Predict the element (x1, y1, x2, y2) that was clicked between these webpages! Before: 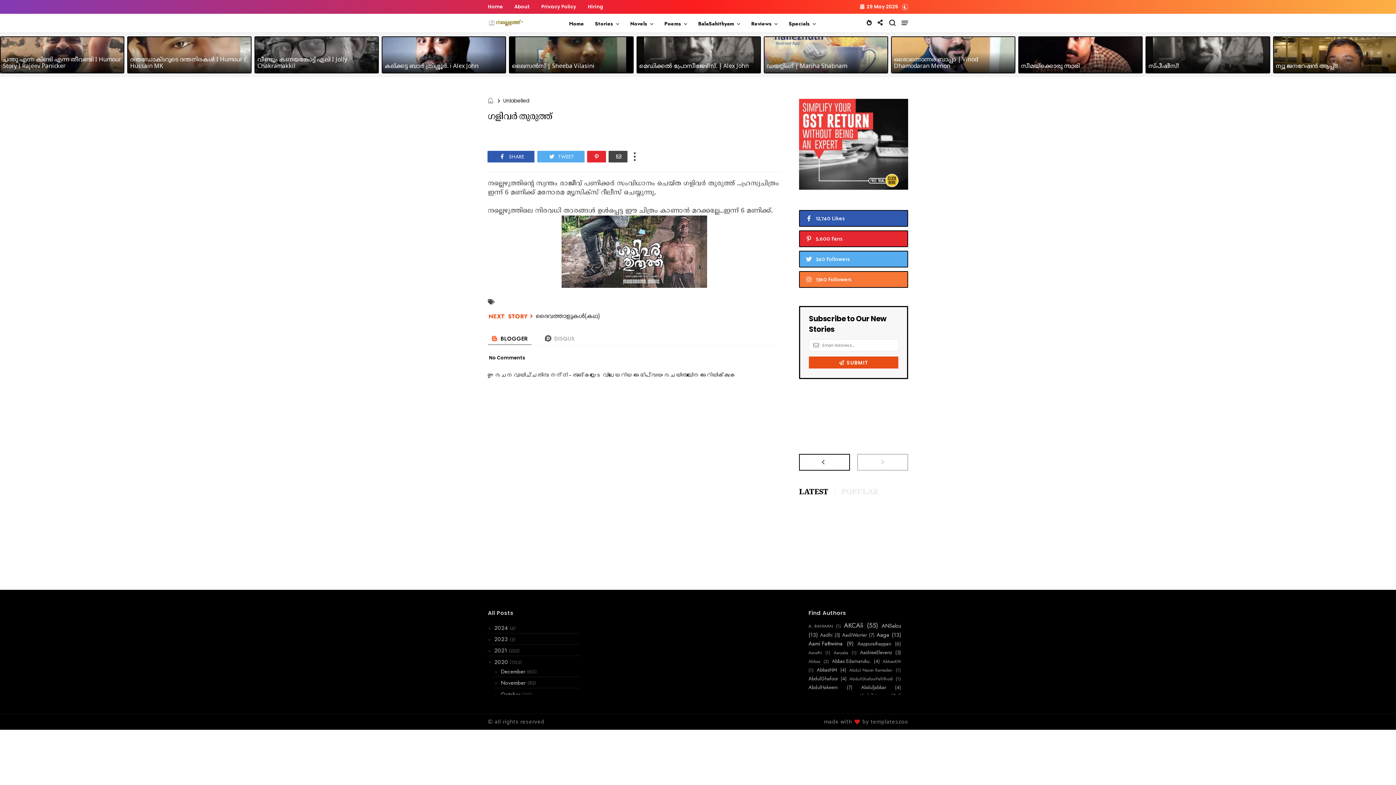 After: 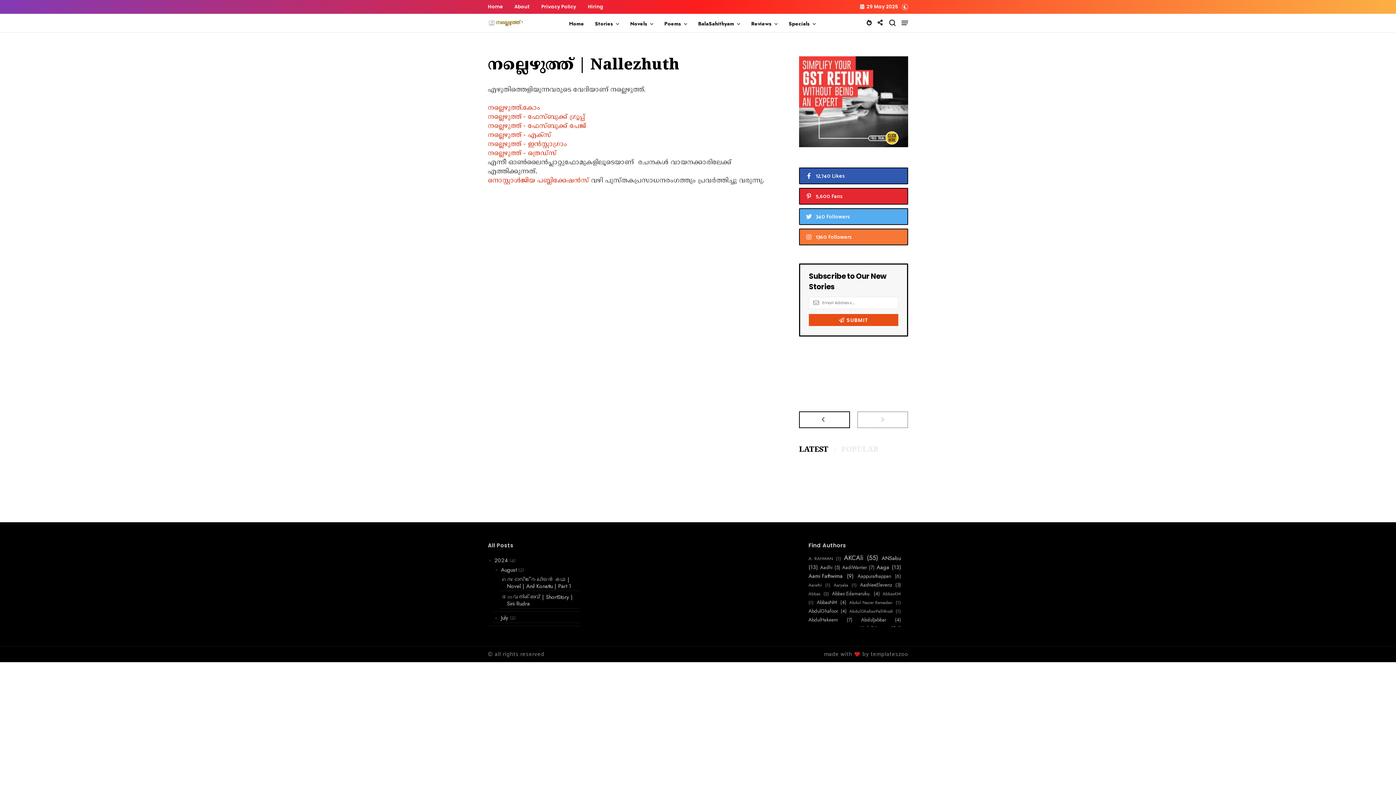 Action: bbox: (514, 3, 529, 10) label: About